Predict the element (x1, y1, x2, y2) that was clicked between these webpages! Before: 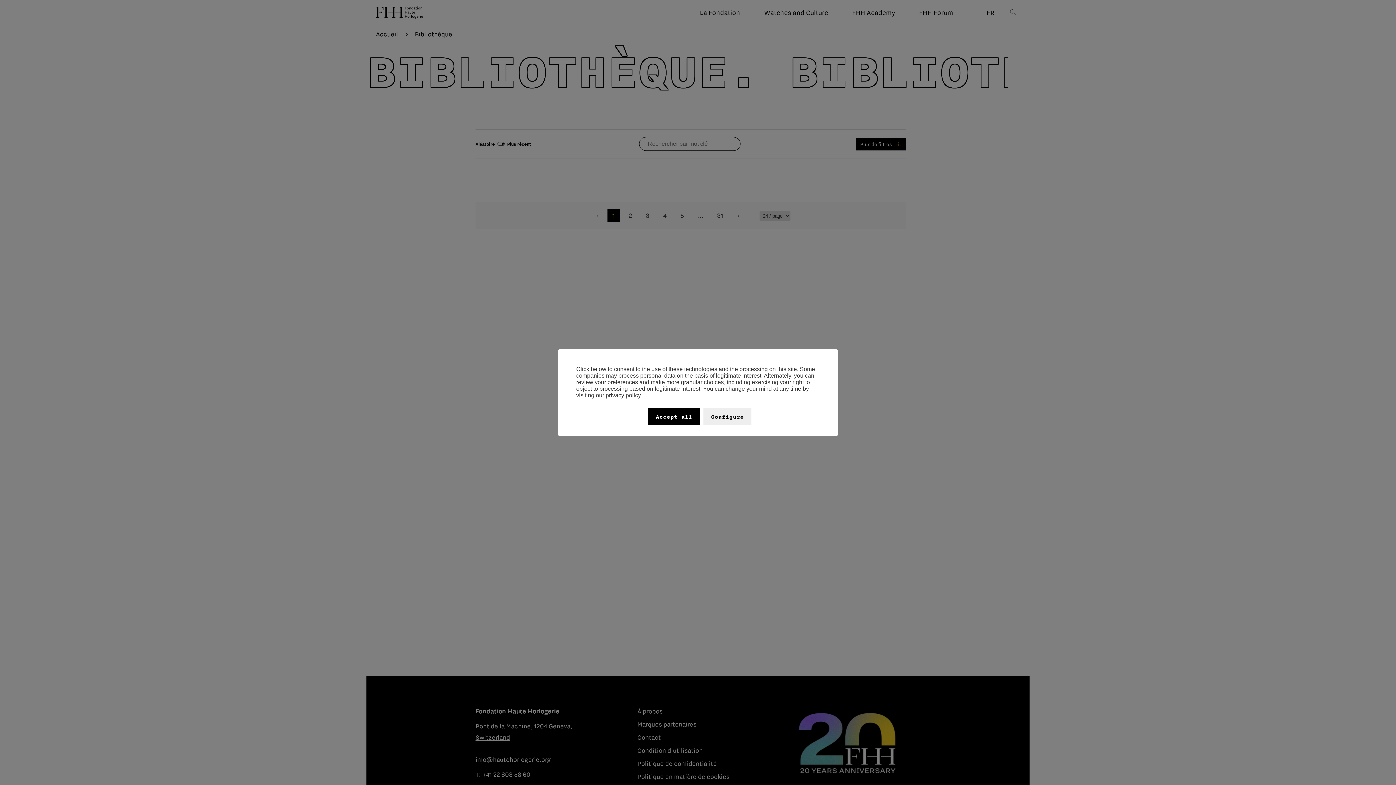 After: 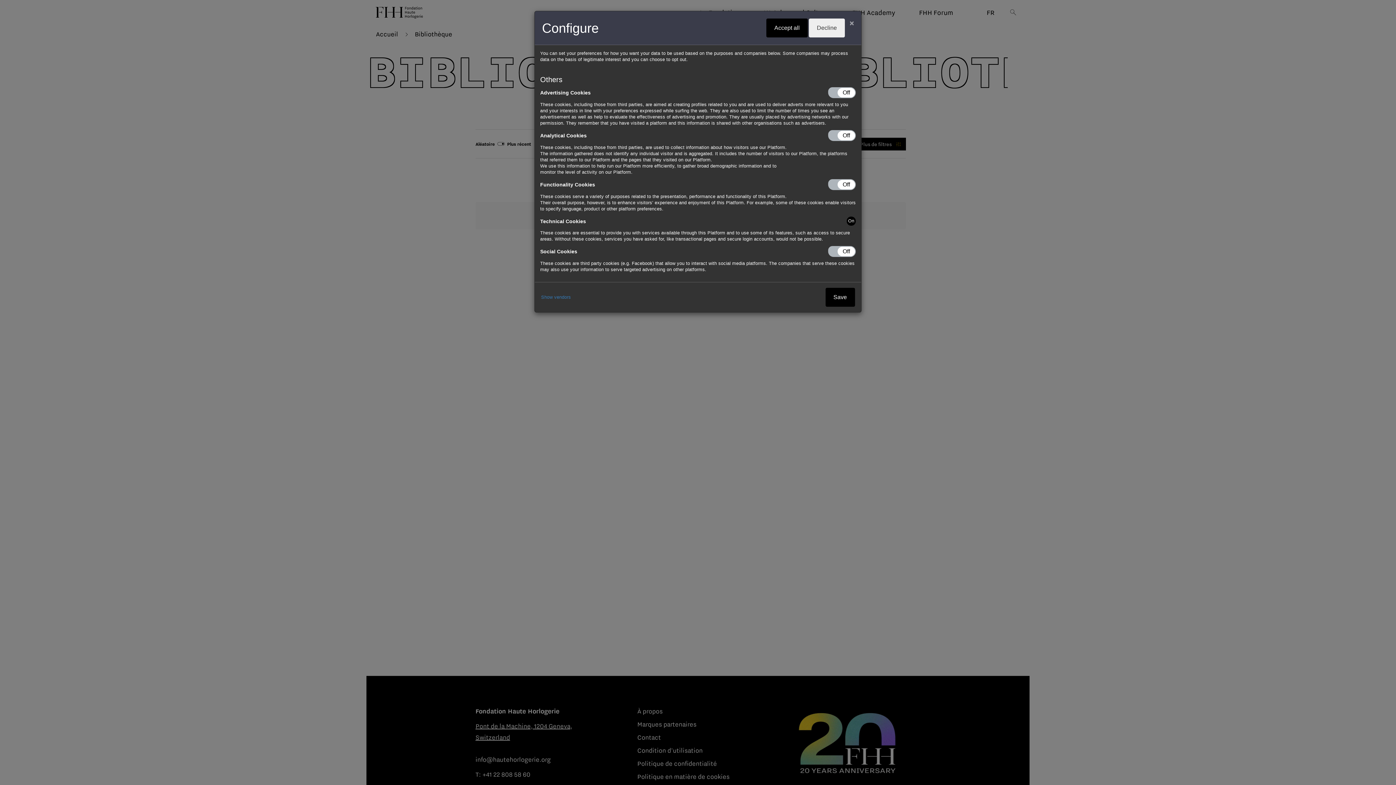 Action: label: Configure bbox: (703, 408, 751, 425)